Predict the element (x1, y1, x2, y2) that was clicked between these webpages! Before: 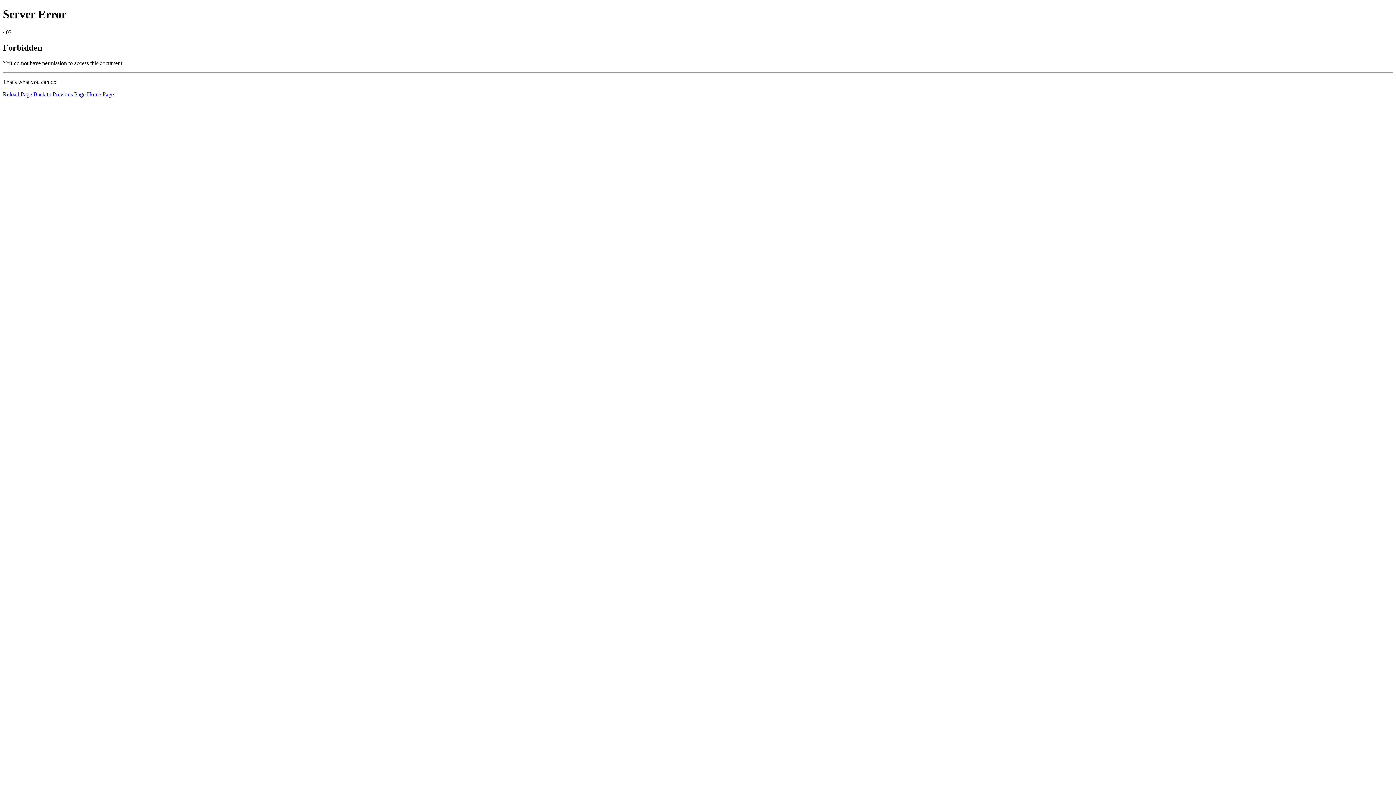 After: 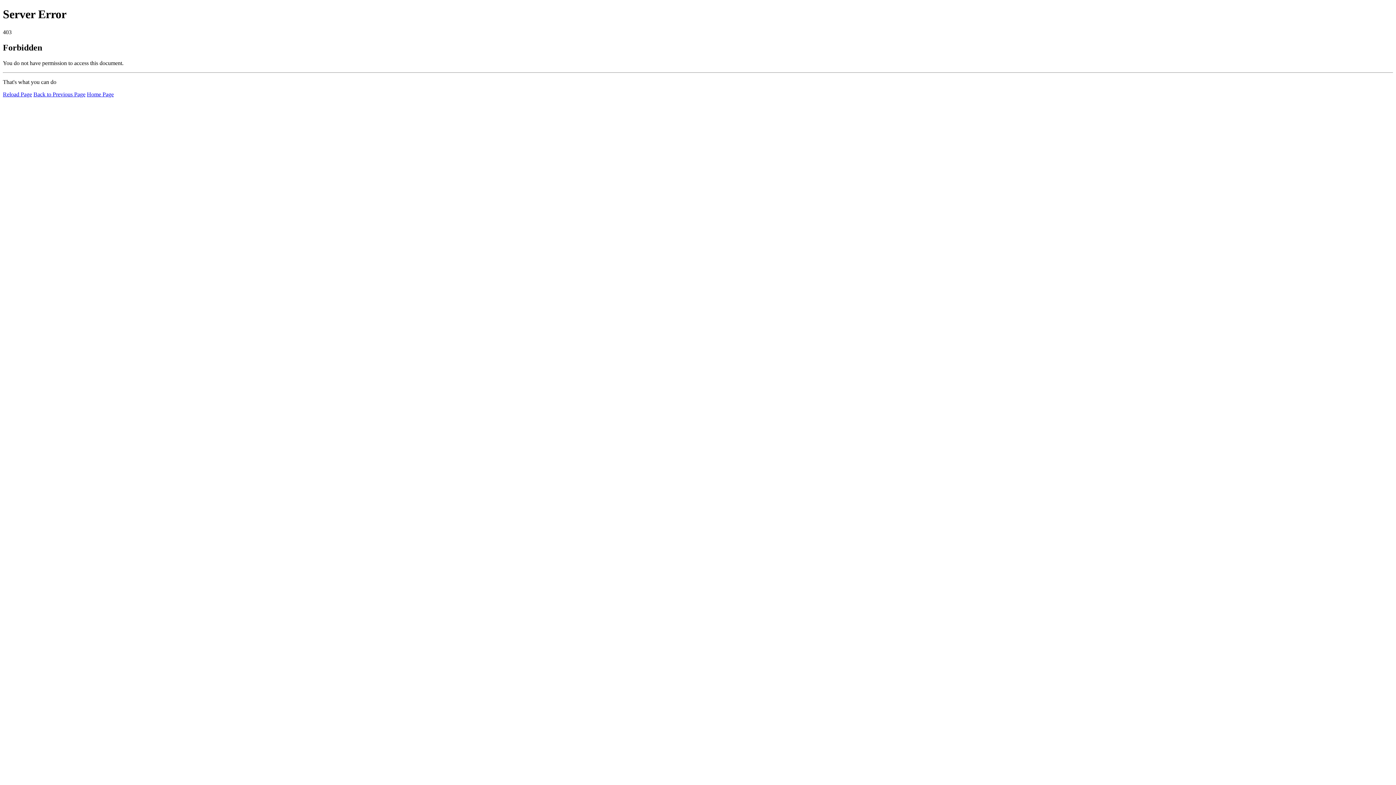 Action: bbox: (86, 91, 113, 97) label: Home Page